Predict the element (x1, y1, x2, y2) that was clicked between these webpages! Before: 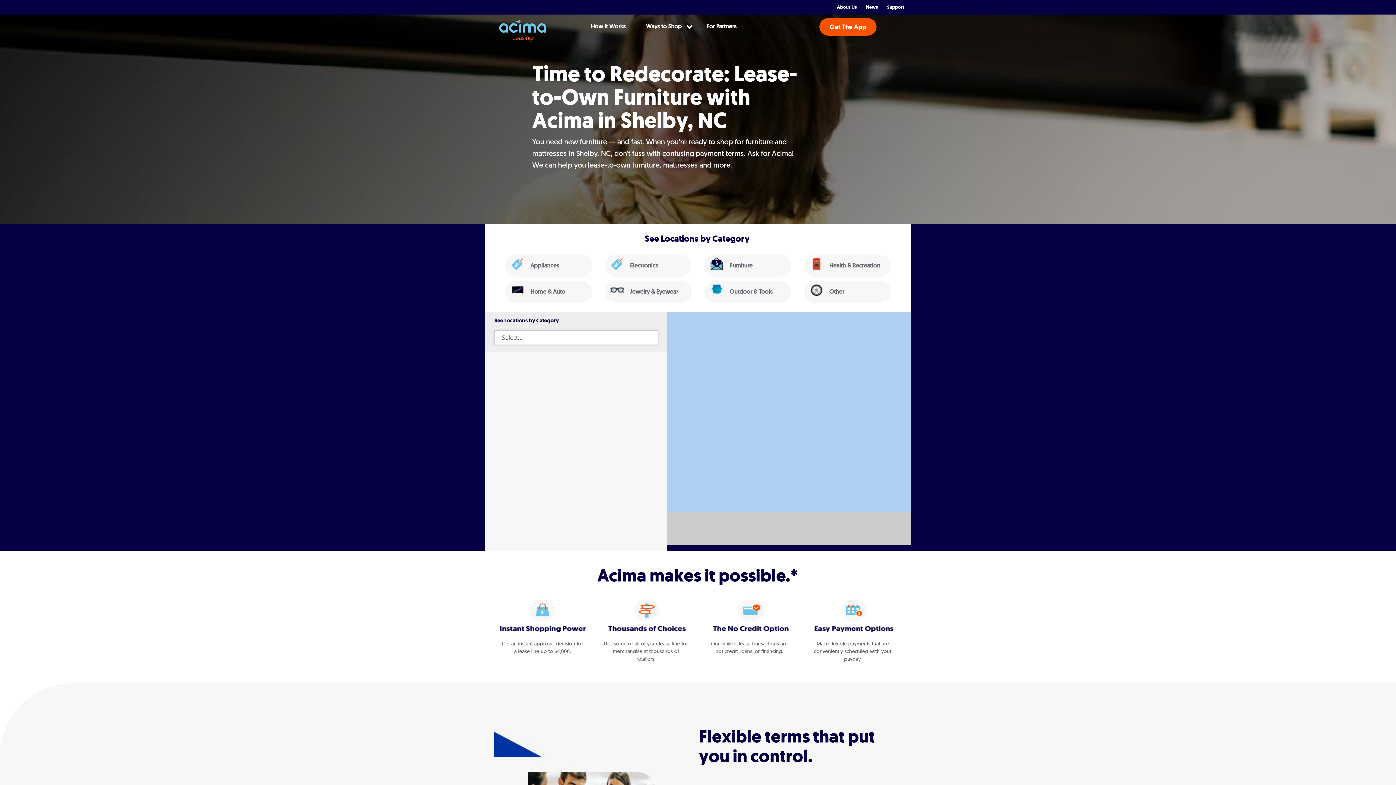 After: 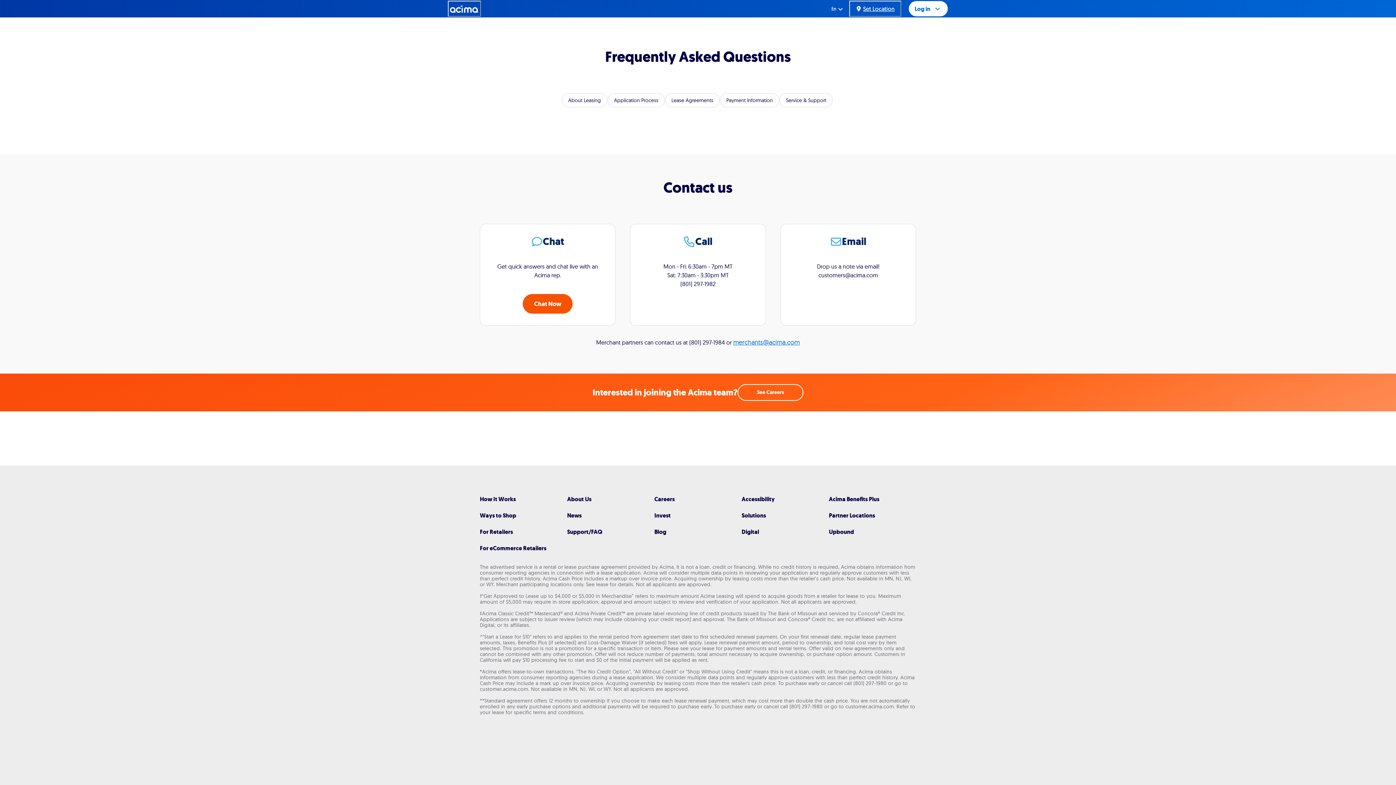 Action: bbox: (887, 0, 905, 14) label: Support